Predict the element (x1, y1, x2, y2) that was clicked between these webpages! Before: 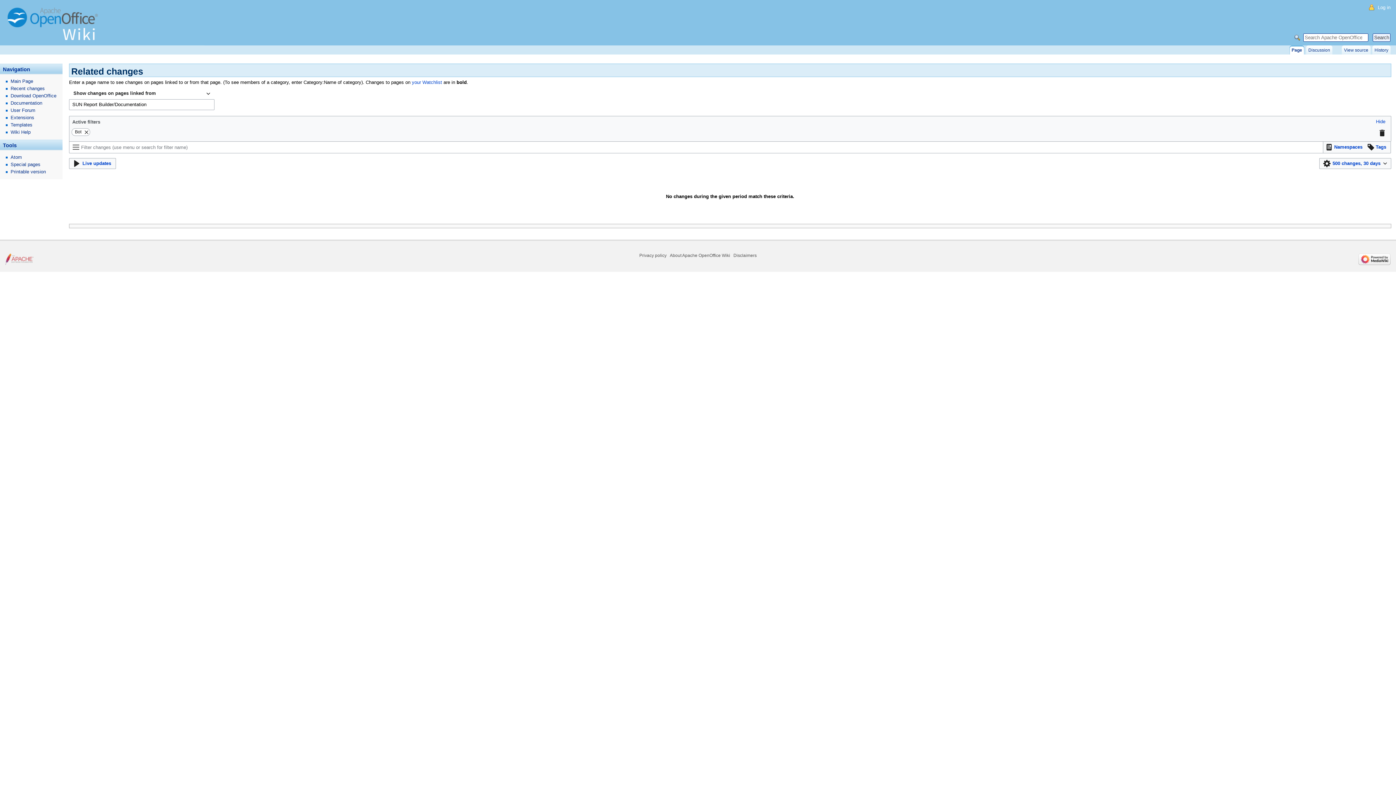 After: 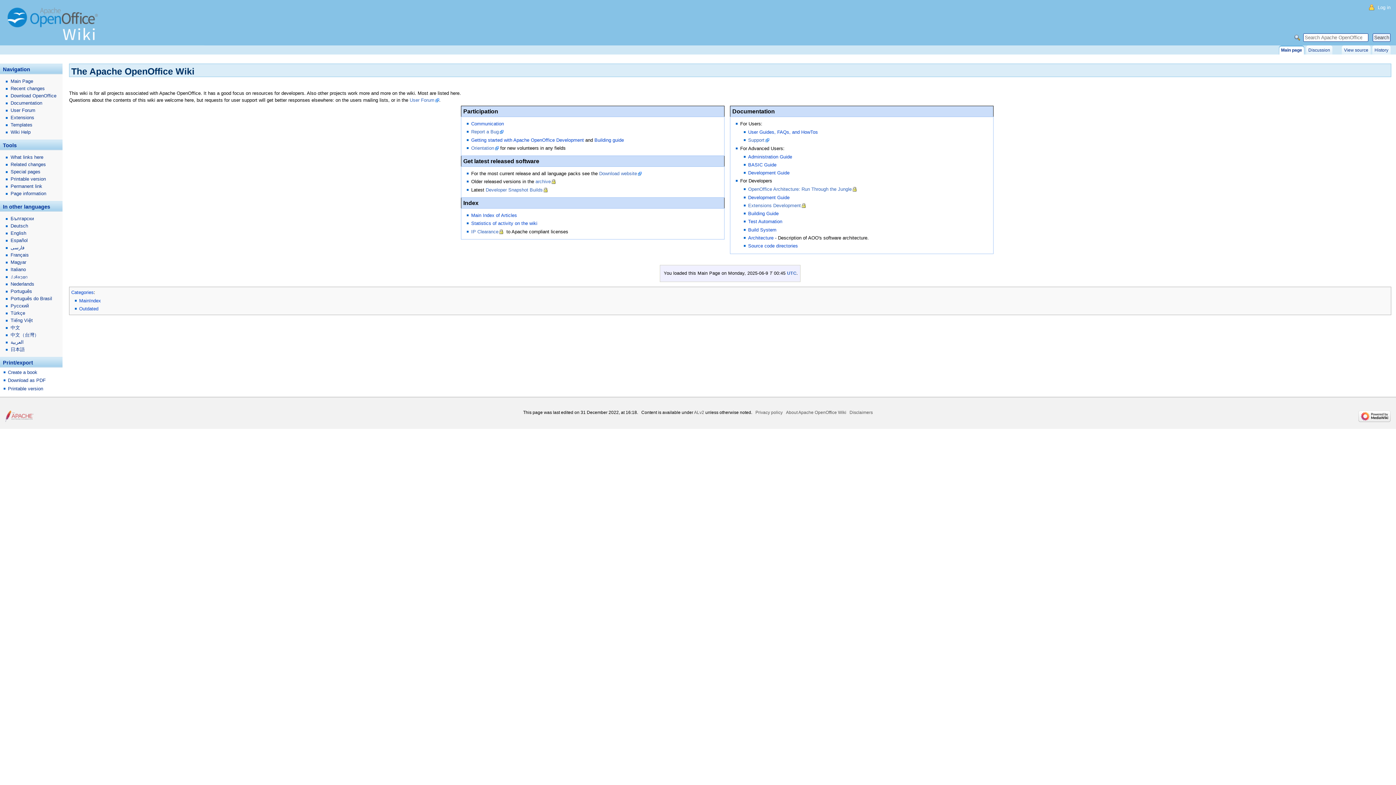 Action: bbox: (0, 77, 62, 85) label: Main Page